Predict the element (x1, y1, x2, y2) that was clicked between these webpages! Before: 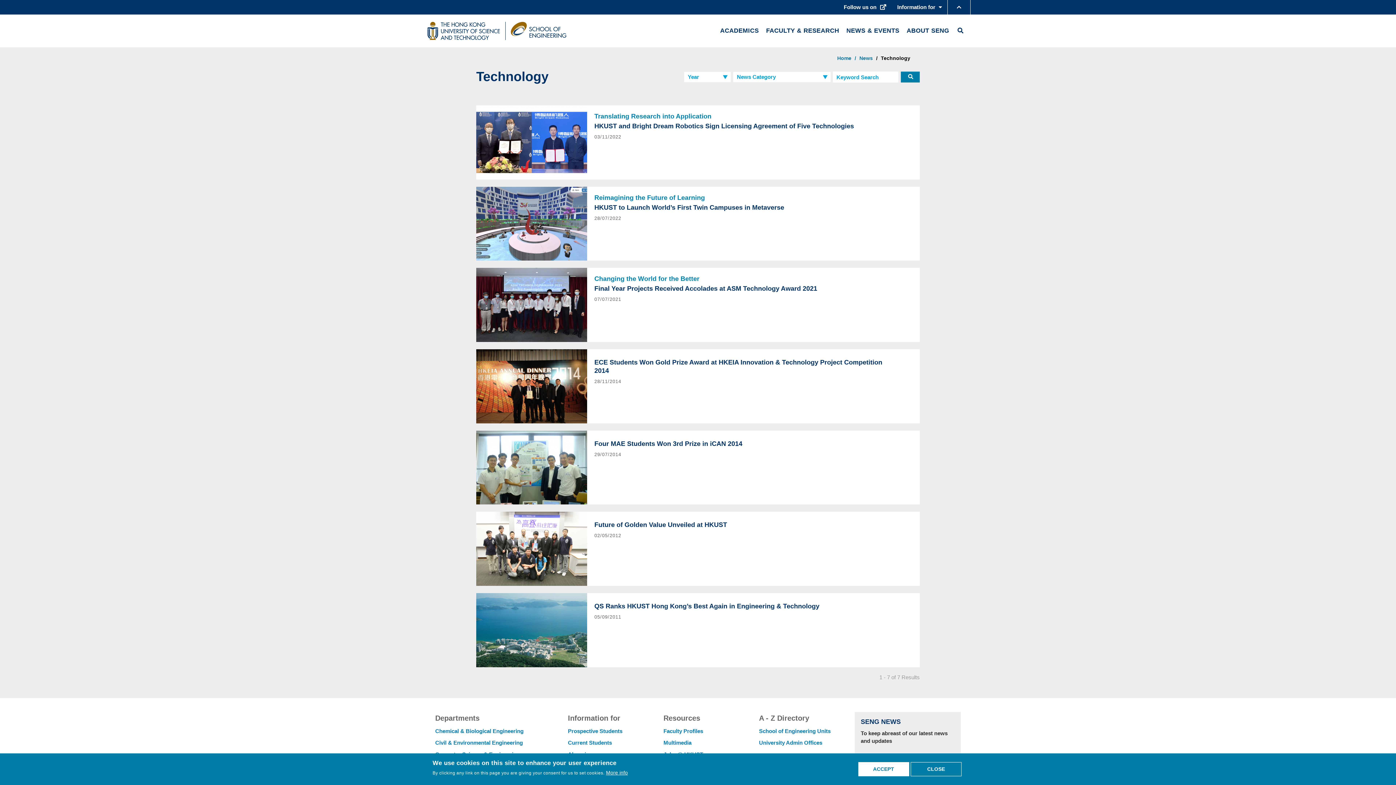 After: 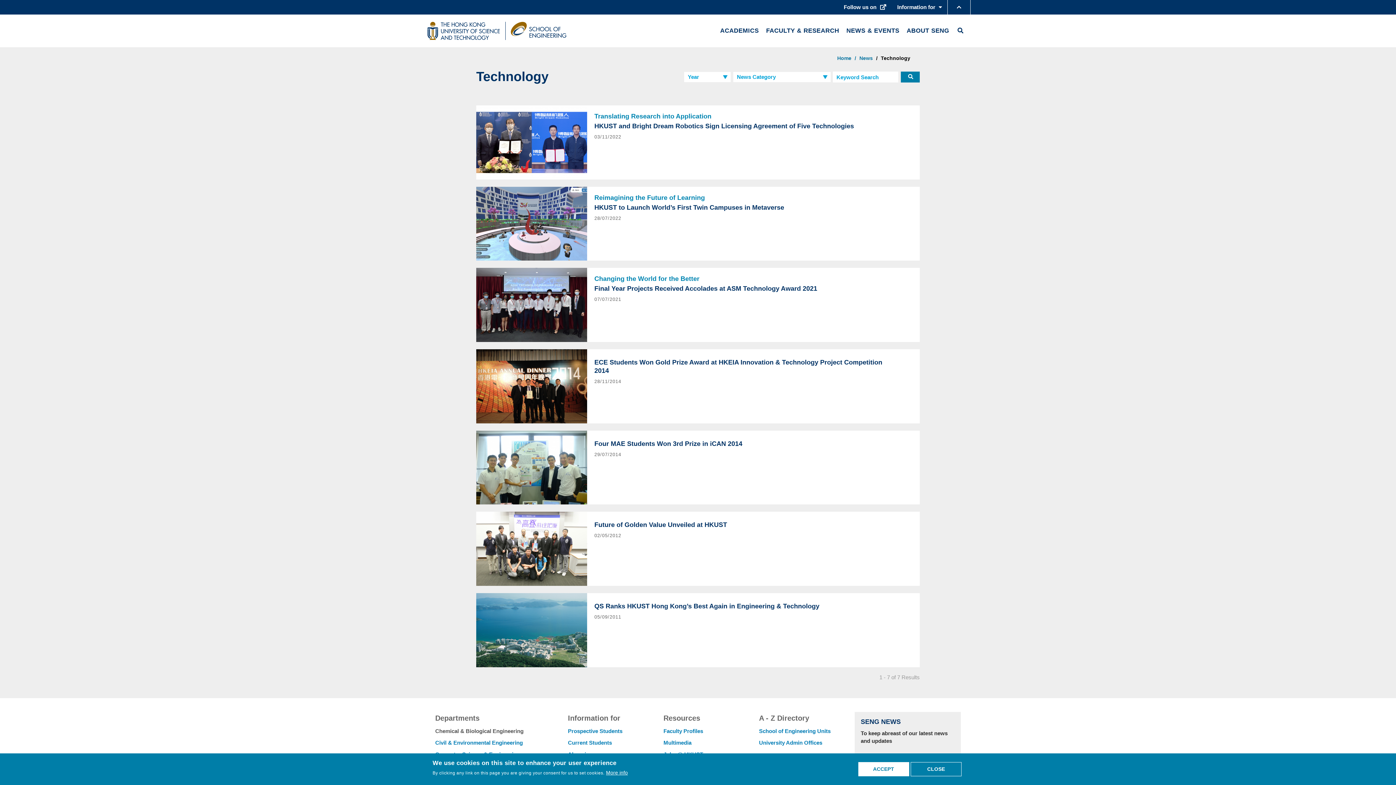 Action: label: Chemical & Biological Engineering bbox: (435, 728, 523, 734)